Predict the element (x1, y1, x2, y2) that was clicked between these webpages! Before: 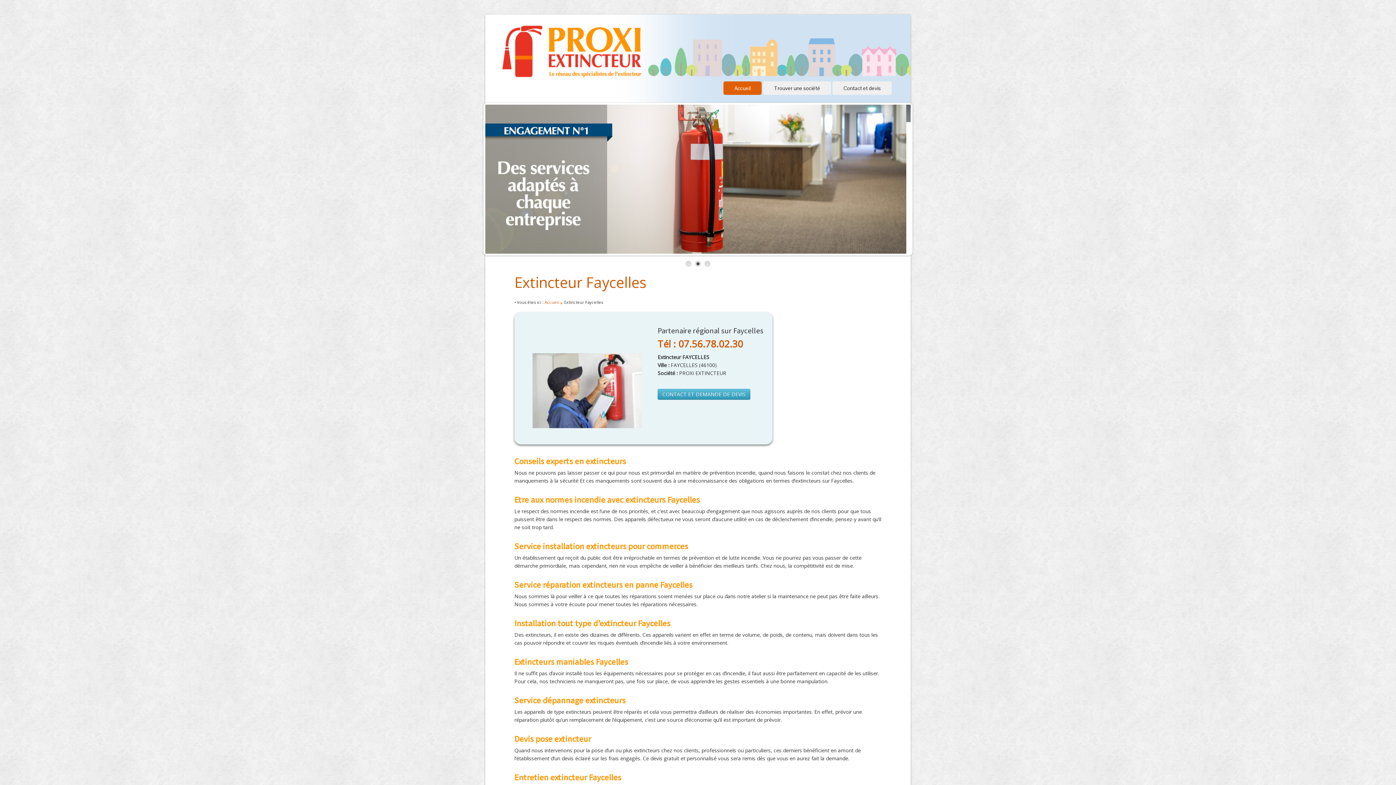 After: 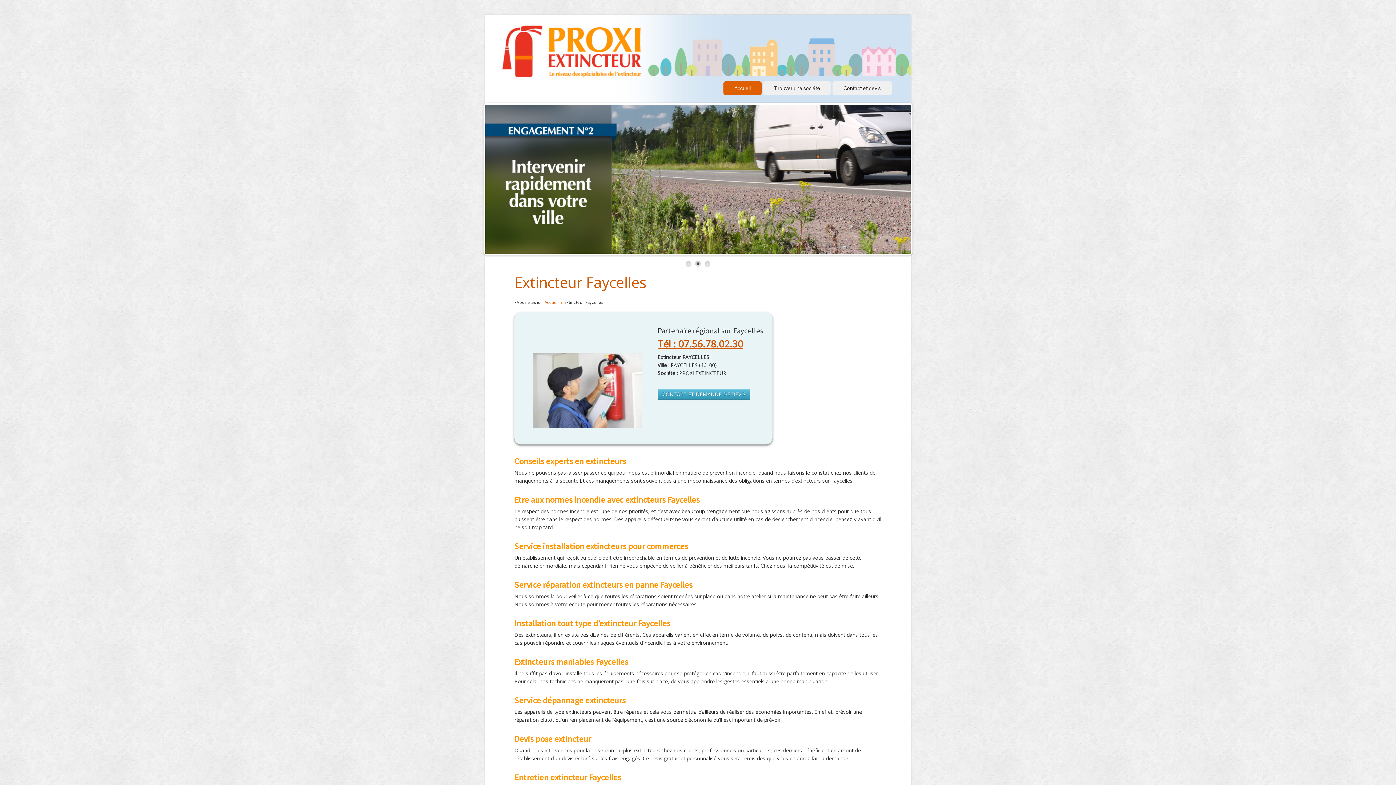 Action: label: Tél : 07.56.78.02.30 bbox: (657, 337, 743, 350)